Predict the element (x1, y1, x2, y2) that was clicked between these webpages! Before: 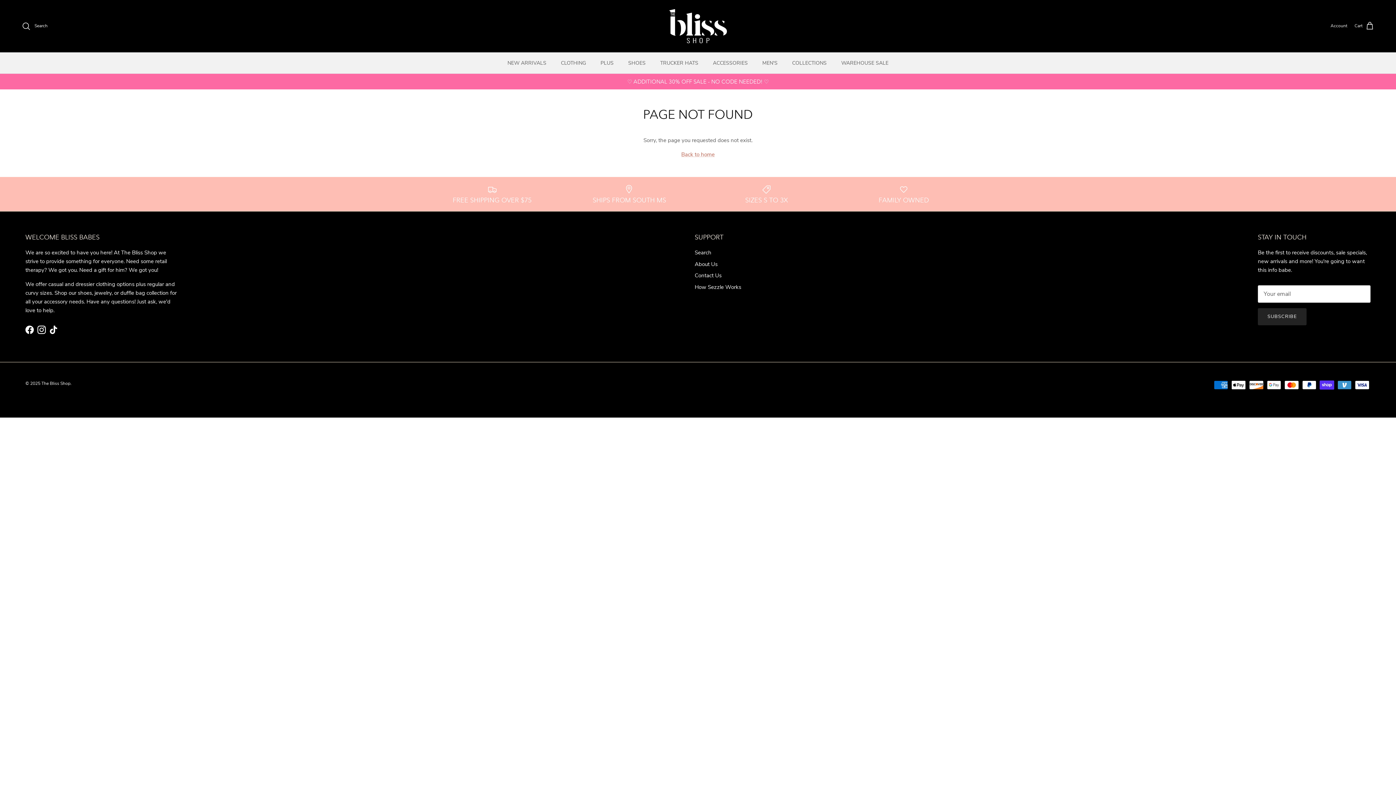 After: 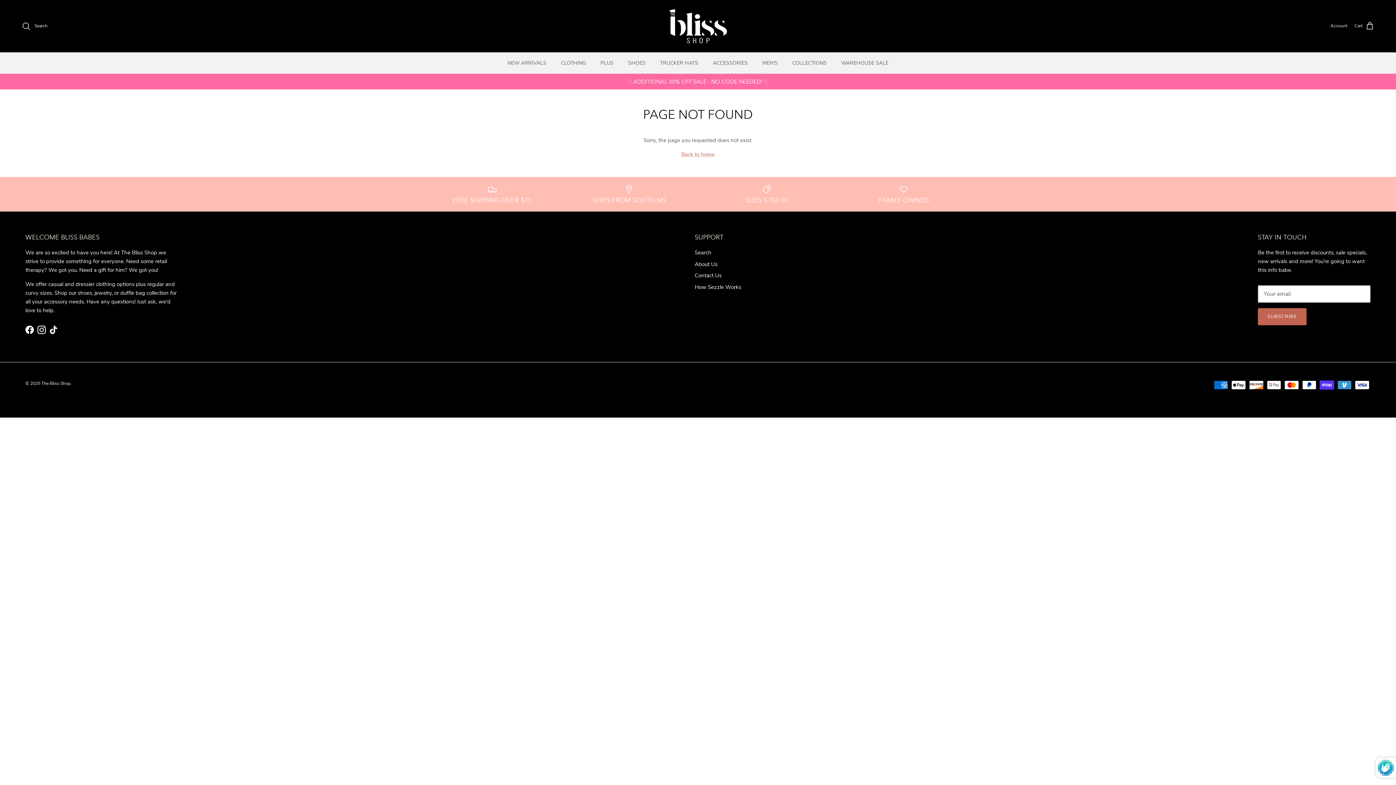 Action: label: SUBSCRIBE bbox: (1258, 308, 1307, 325)